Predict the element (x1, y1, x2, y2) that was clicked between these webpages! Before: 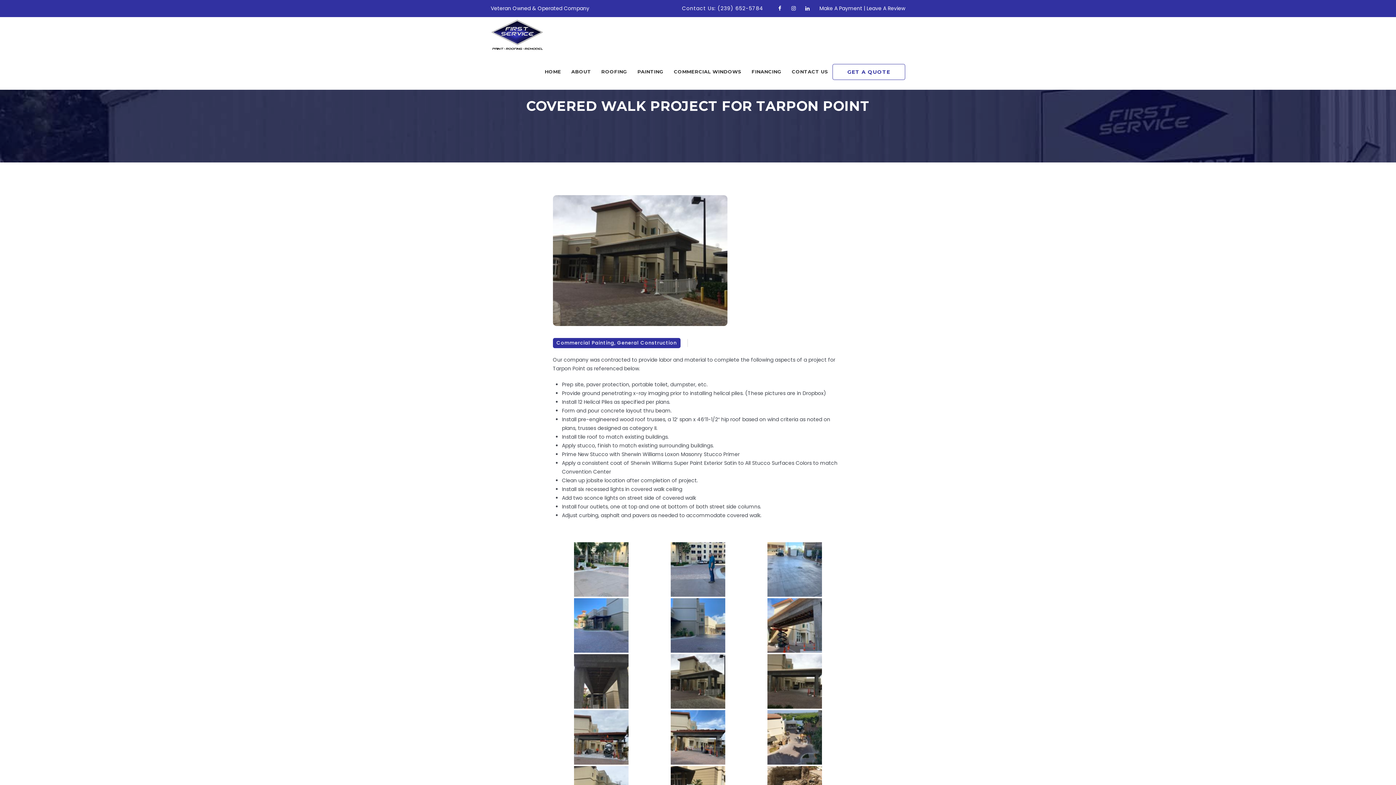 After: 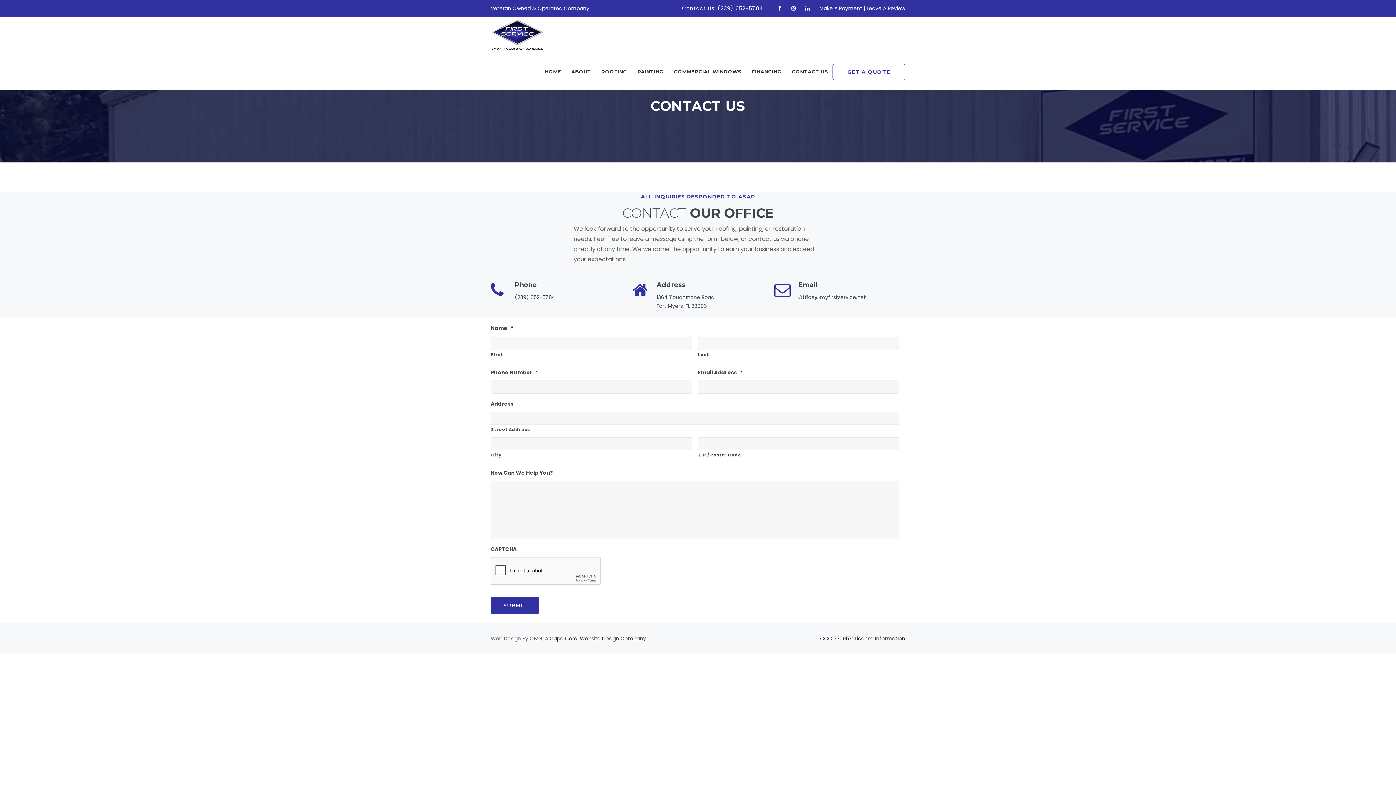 Action: bbox: (792, 53, 828, 89) label: CONTACT US